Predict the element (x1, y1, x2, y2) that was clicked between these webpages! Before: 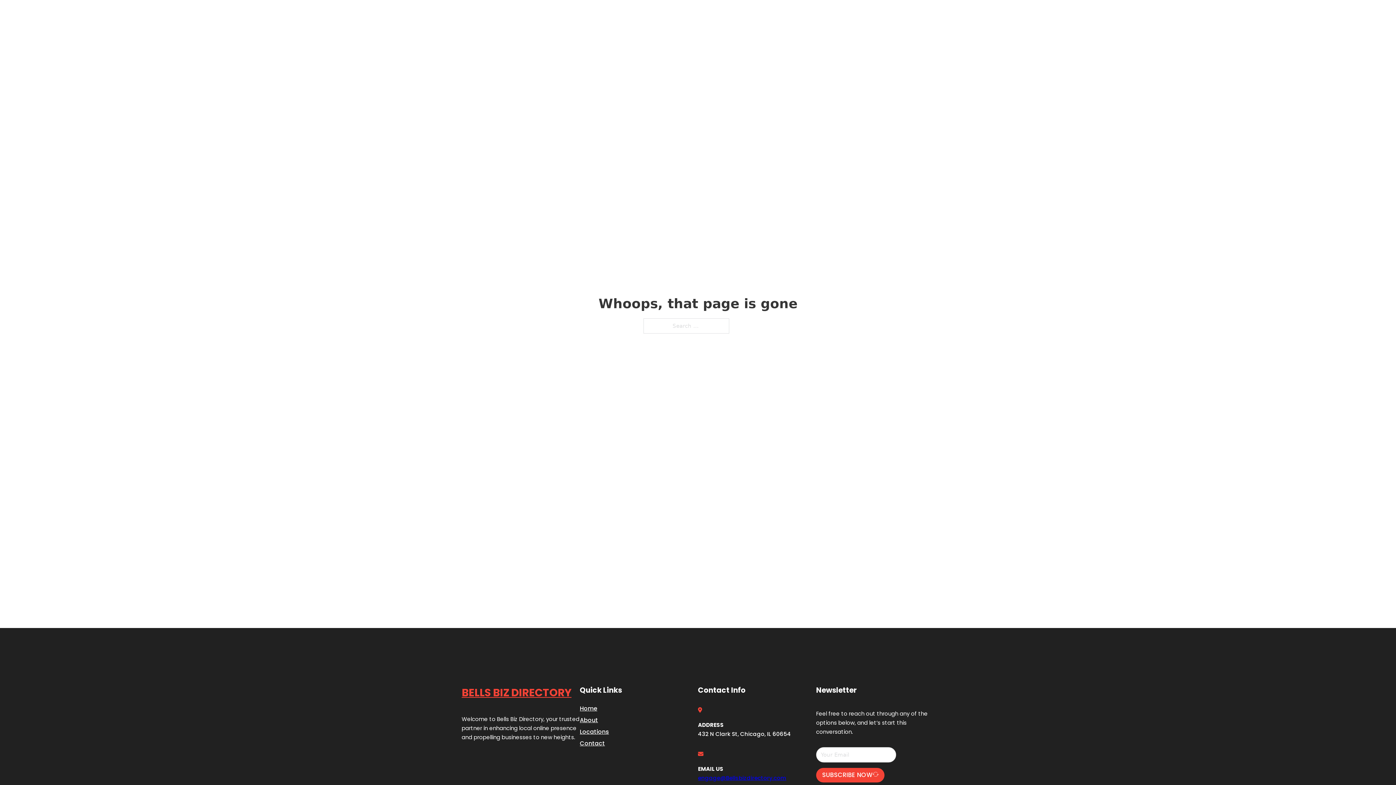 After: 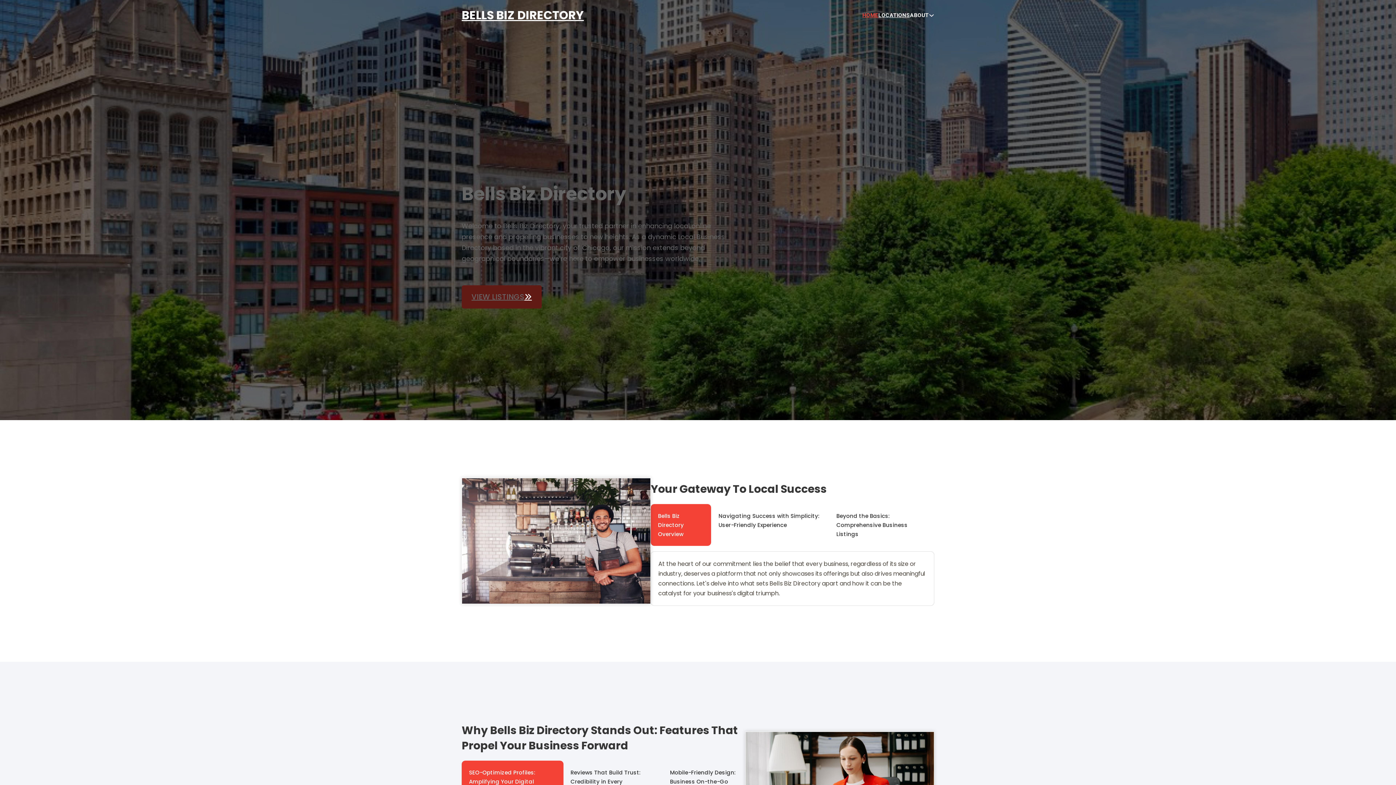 Action: bbox: (862, 10, 878, 19) label: HOME